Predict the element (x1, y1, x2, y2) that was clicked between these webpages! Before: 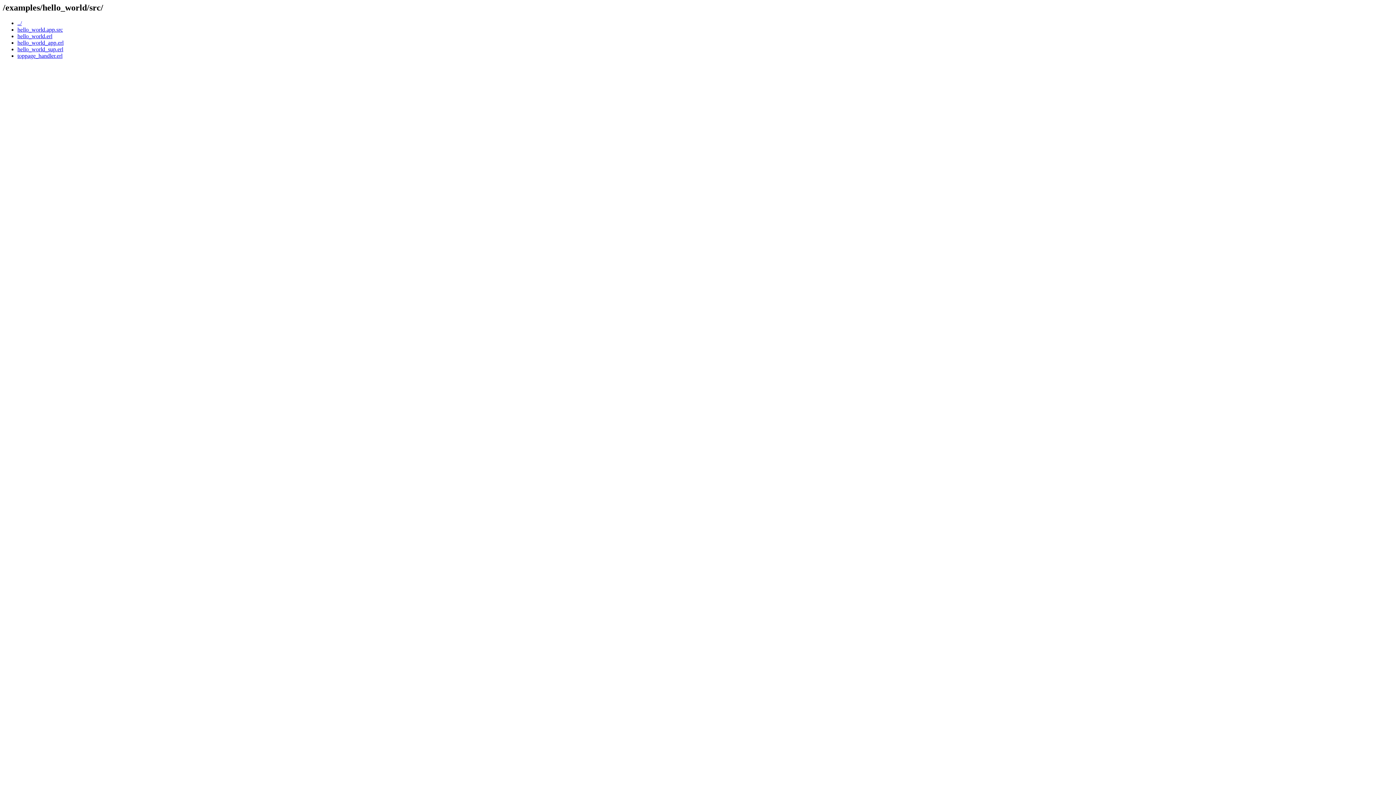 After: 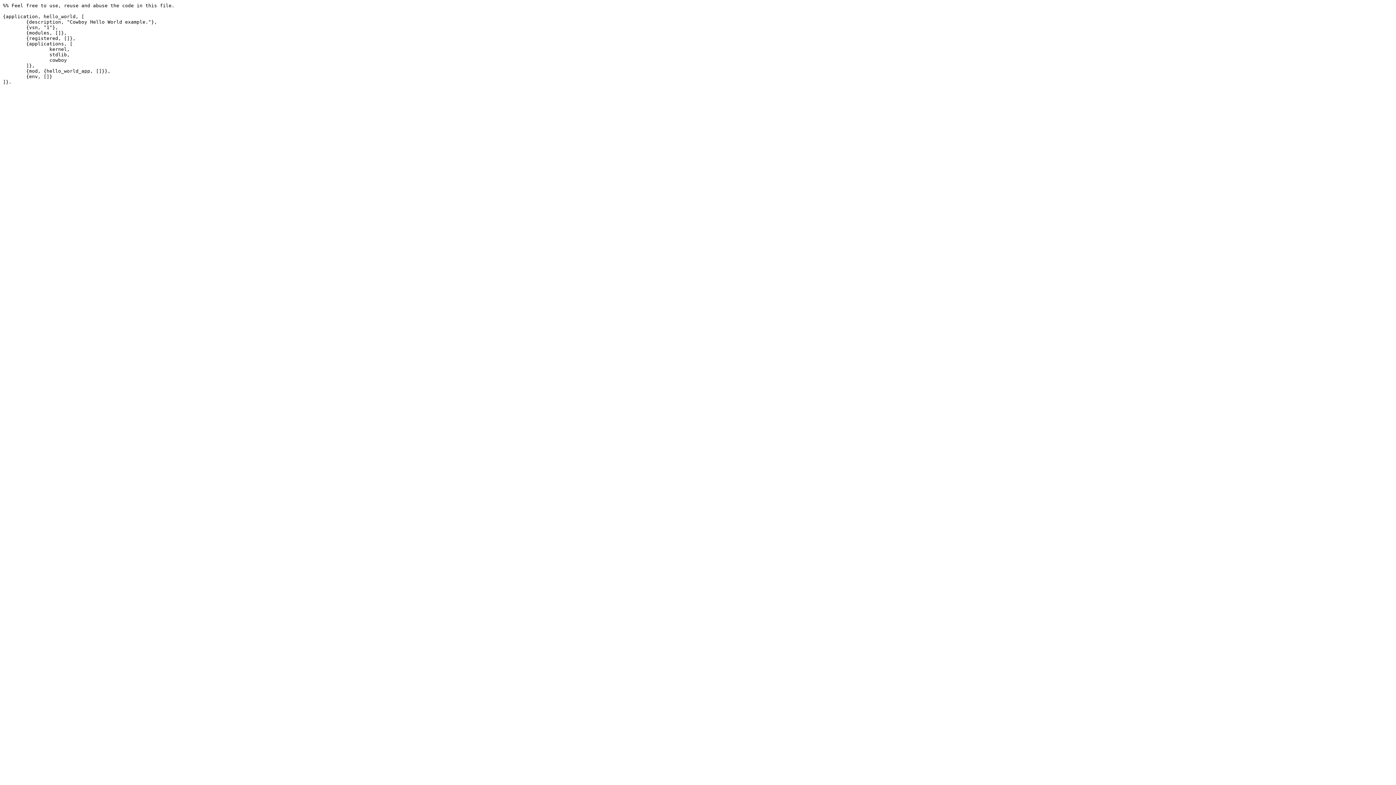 Action: label: hello_world.app.src bbox: (17, 26, 62, 32)